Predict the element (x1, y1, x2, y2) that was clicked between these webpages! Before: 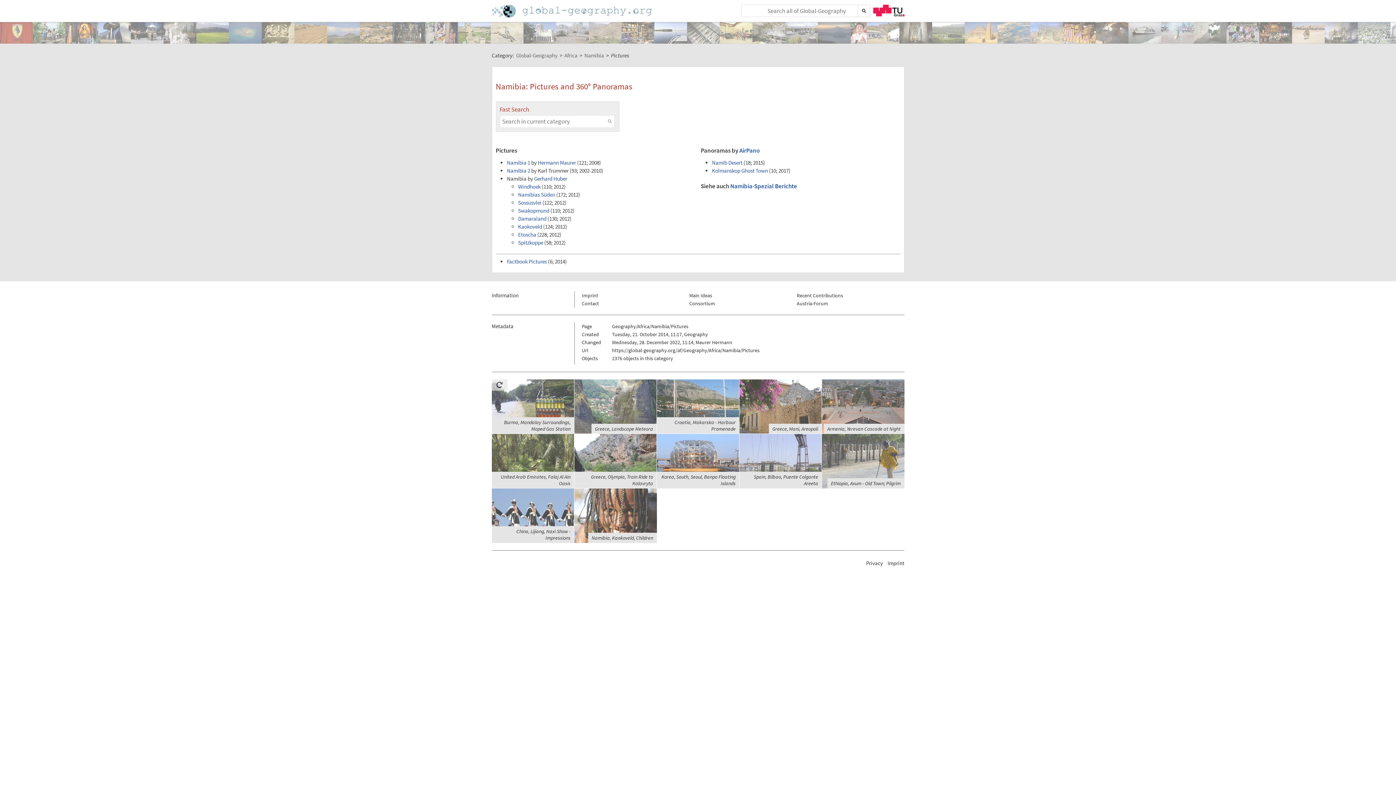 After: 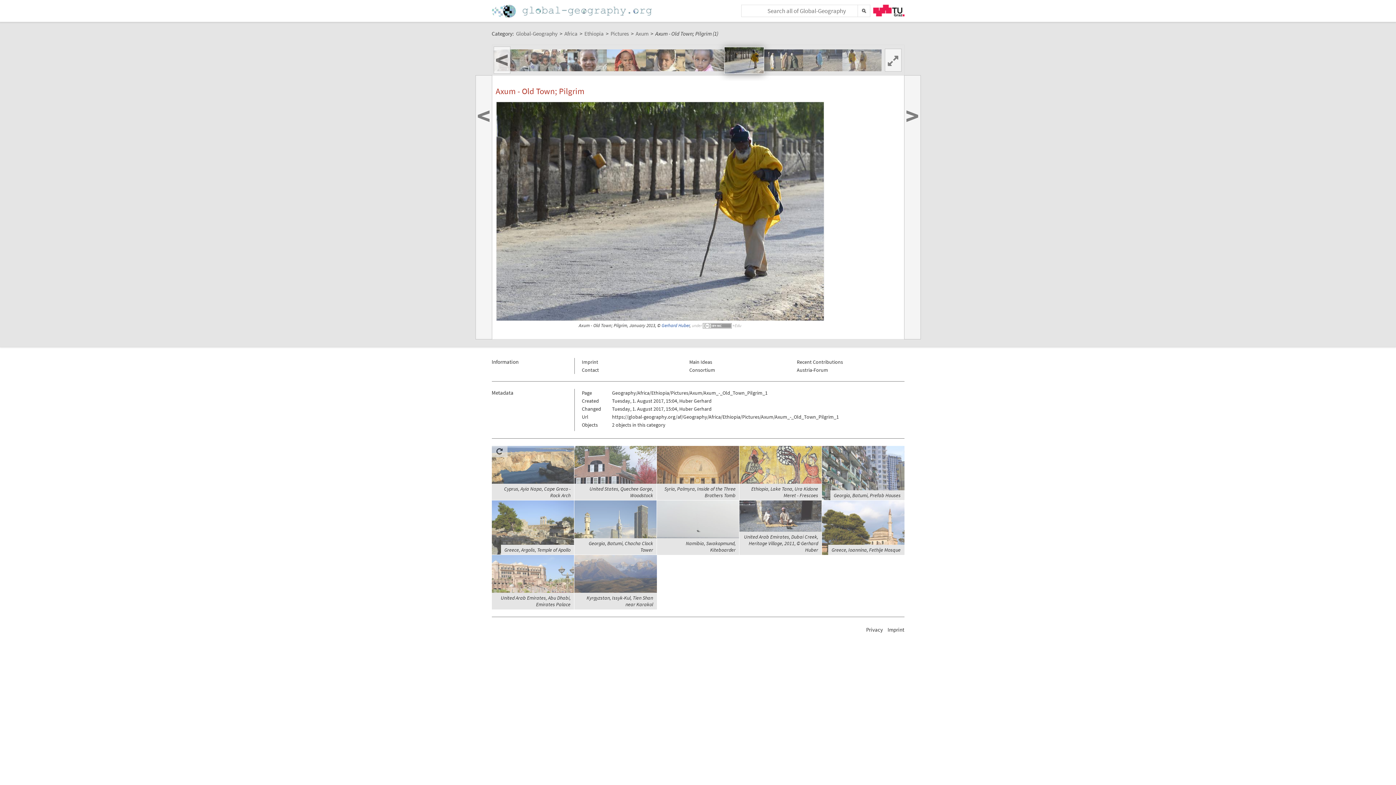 Action: bbox: (831, 480, 900, 486) label: Ethiopia, Axum - Old Town; Pilgrim